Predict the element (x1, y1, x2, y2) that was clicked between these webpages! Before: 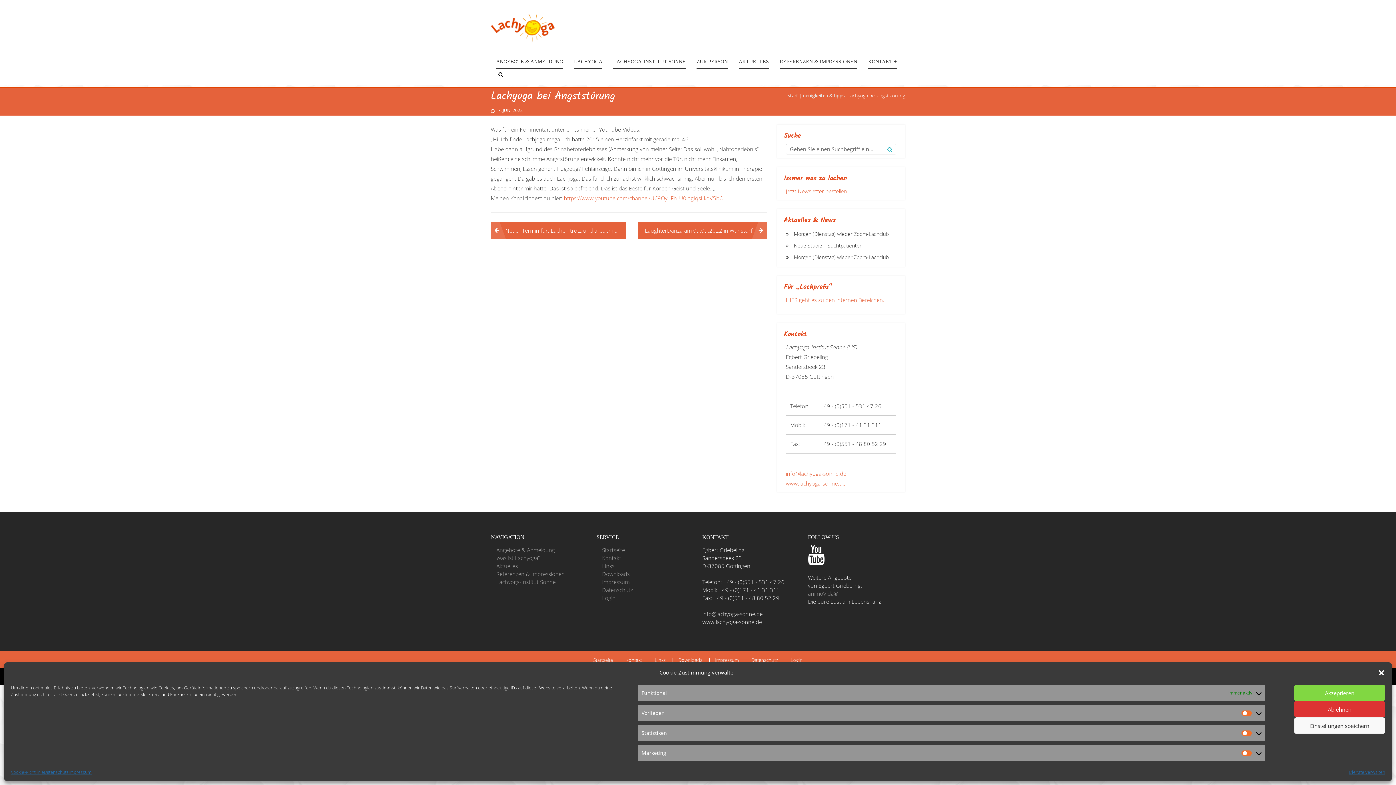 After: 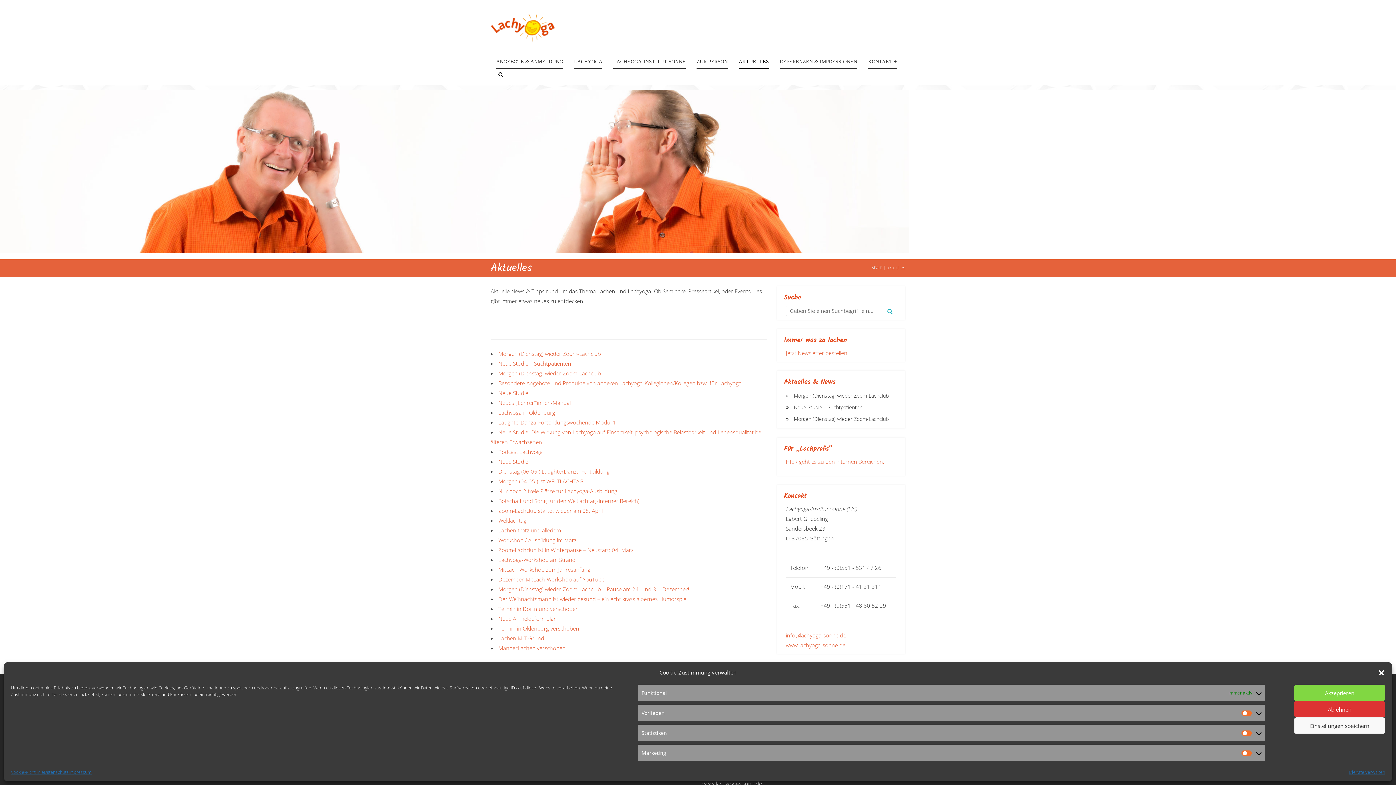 Action: bbox: (496, 562, 517, 569) label: Aktuelles